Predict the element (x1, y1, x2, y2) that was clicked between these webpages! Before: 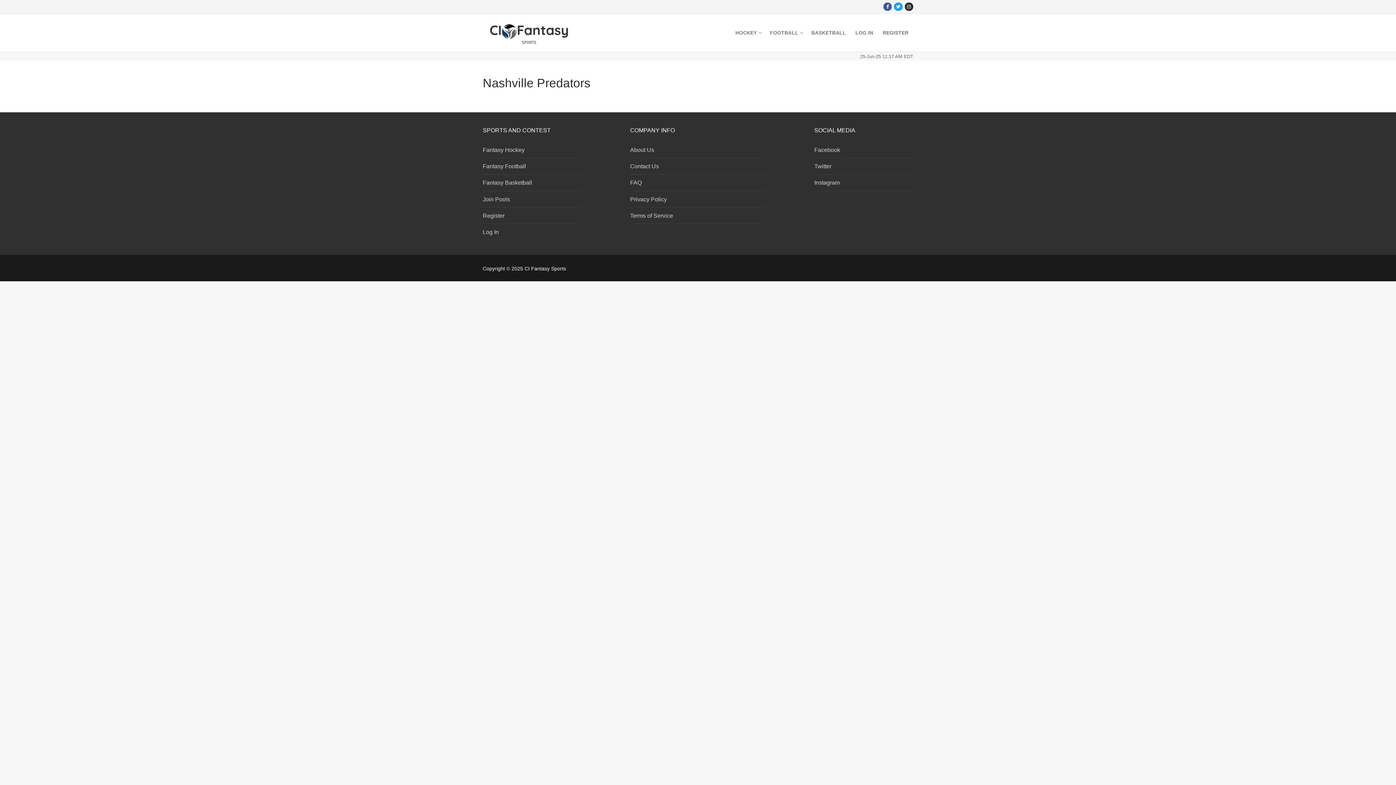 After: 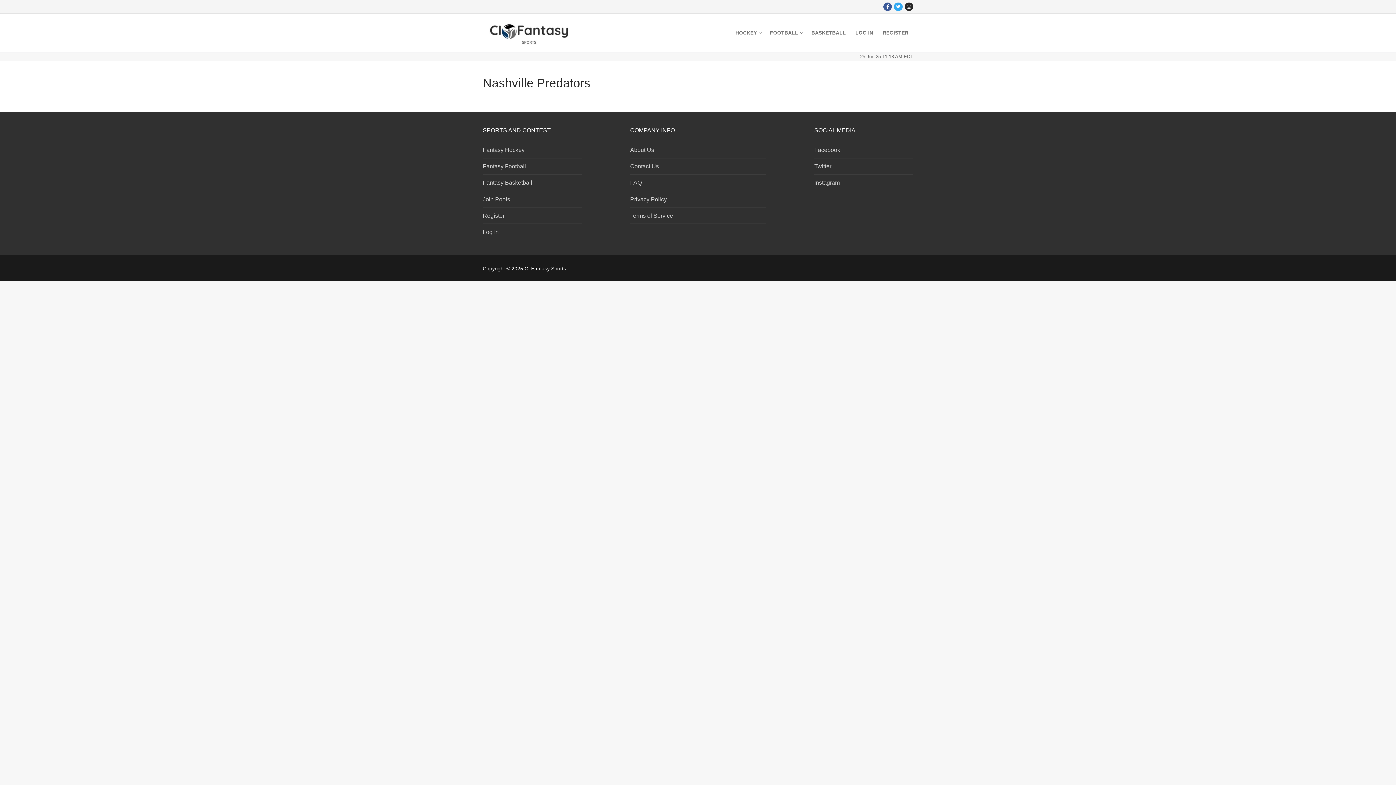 Action: bbox: (894, 2, 902, 10) label: Twitter